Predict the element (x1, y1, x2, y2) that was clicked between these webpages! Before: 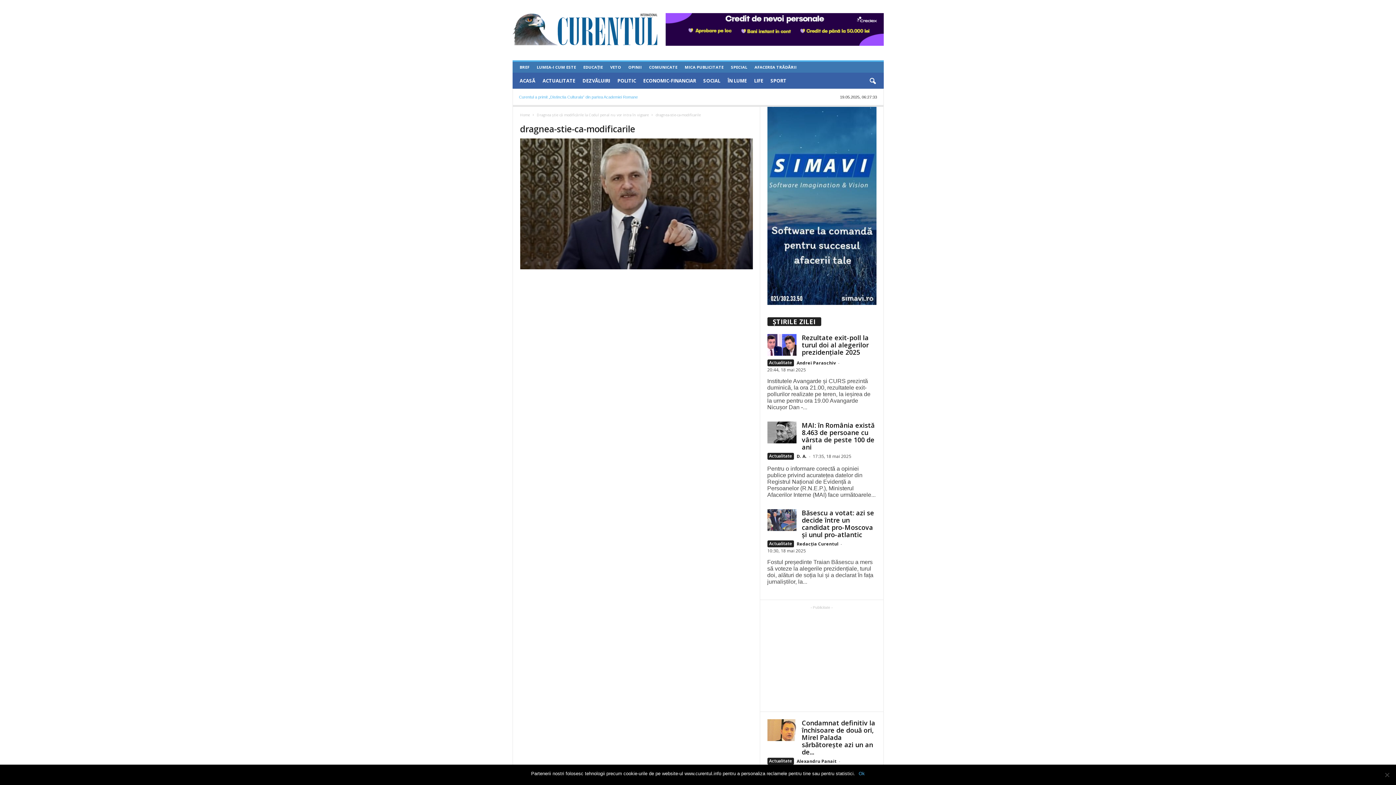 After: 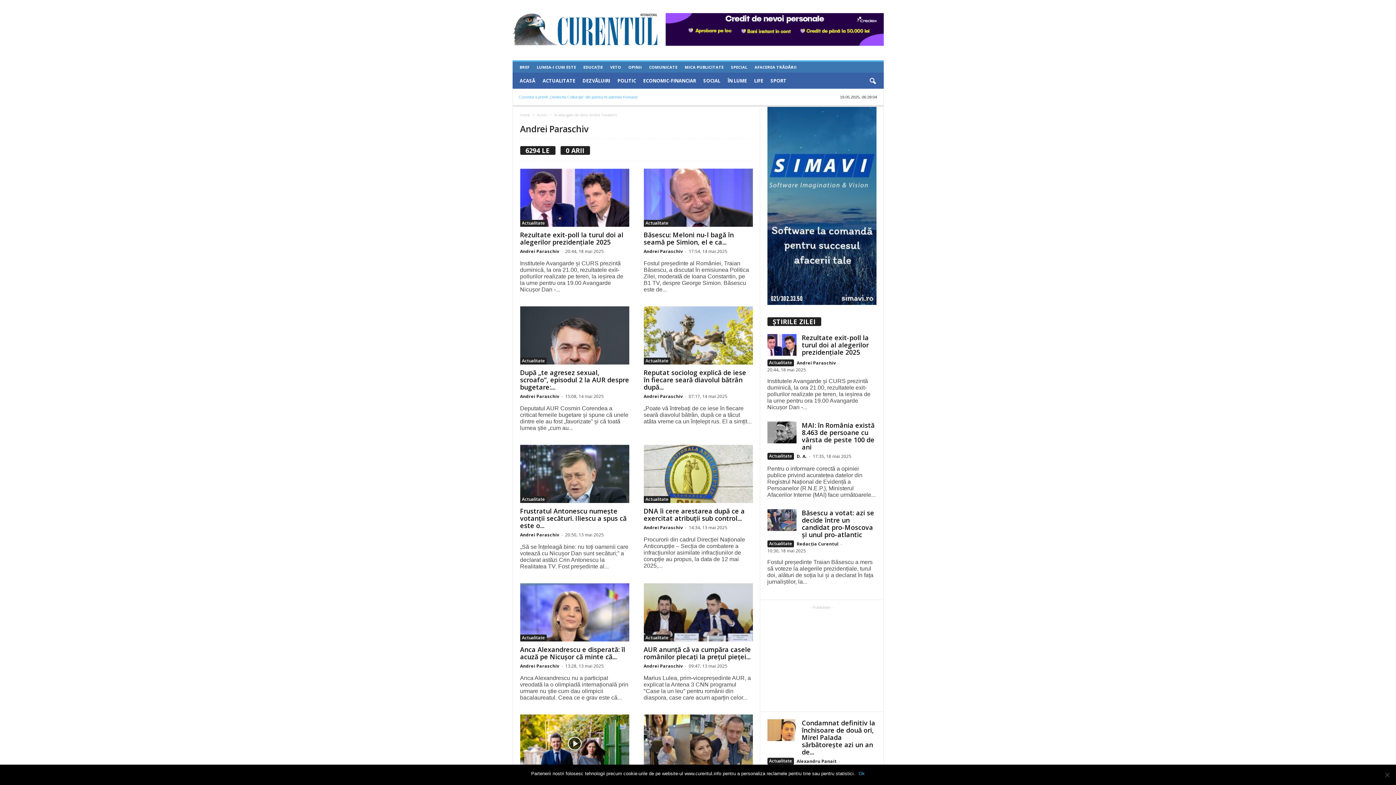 Action: label: Andrei Paraschiv bbox: (796, 360, 836, 366)